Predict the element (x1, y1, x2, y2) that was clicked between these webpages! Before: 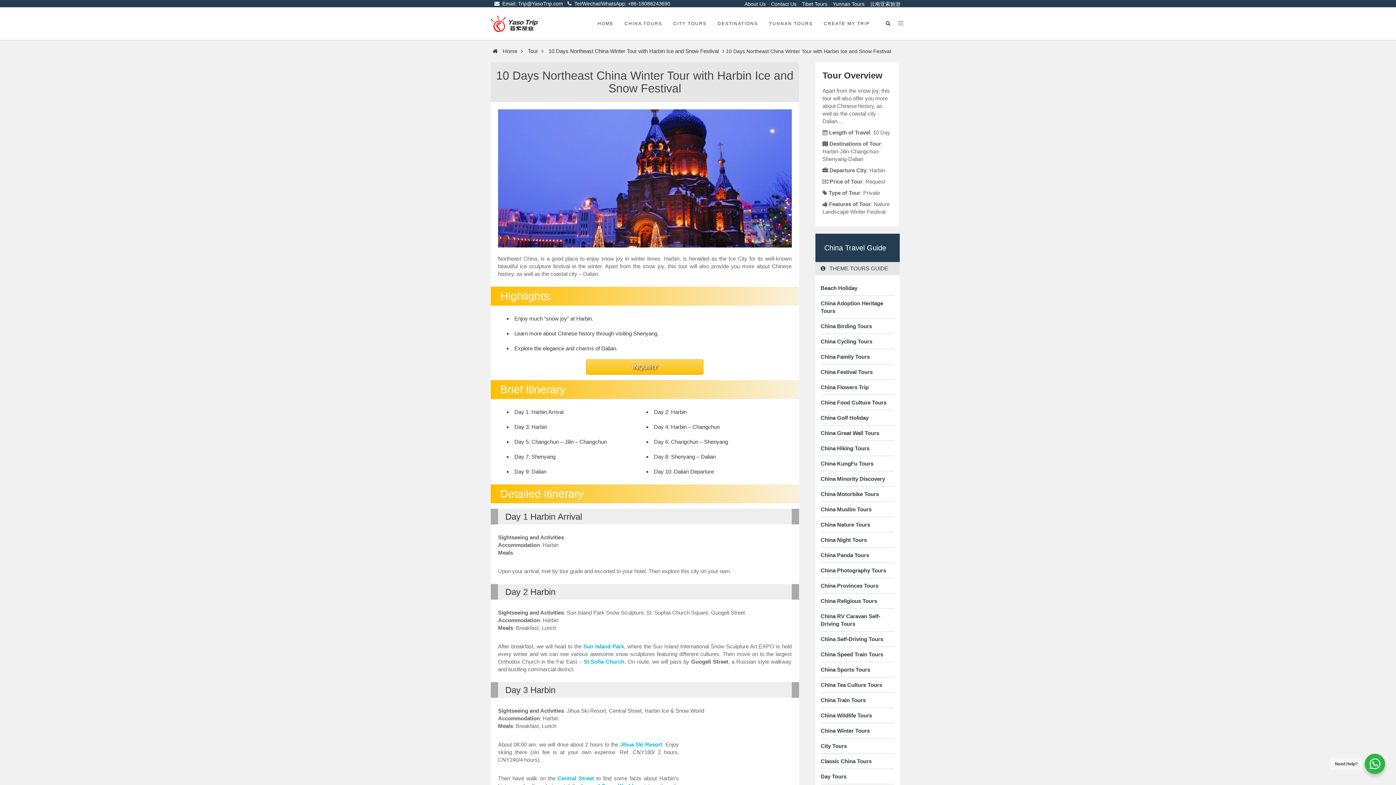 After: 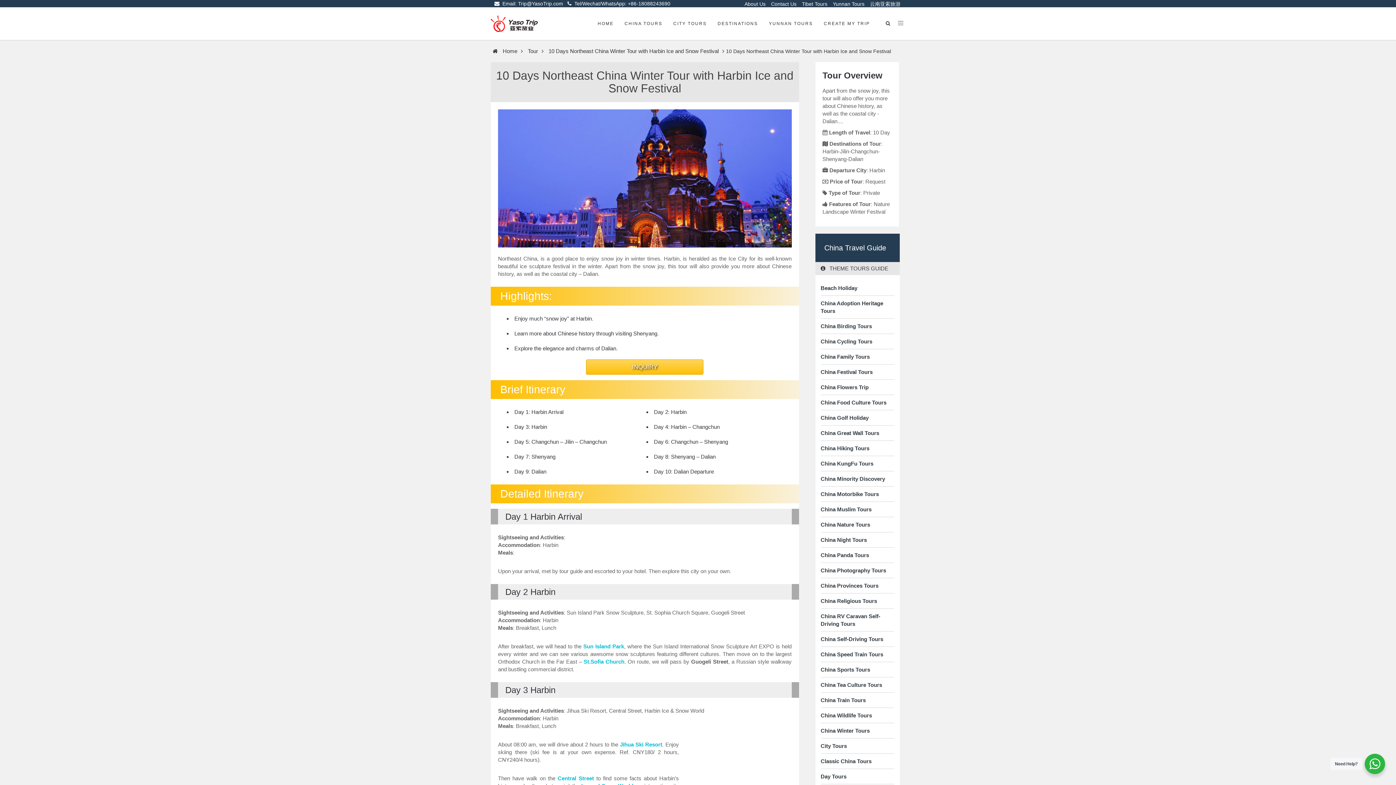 Action: label: Tibet Tours bbox: (800, 1, 827, 6)